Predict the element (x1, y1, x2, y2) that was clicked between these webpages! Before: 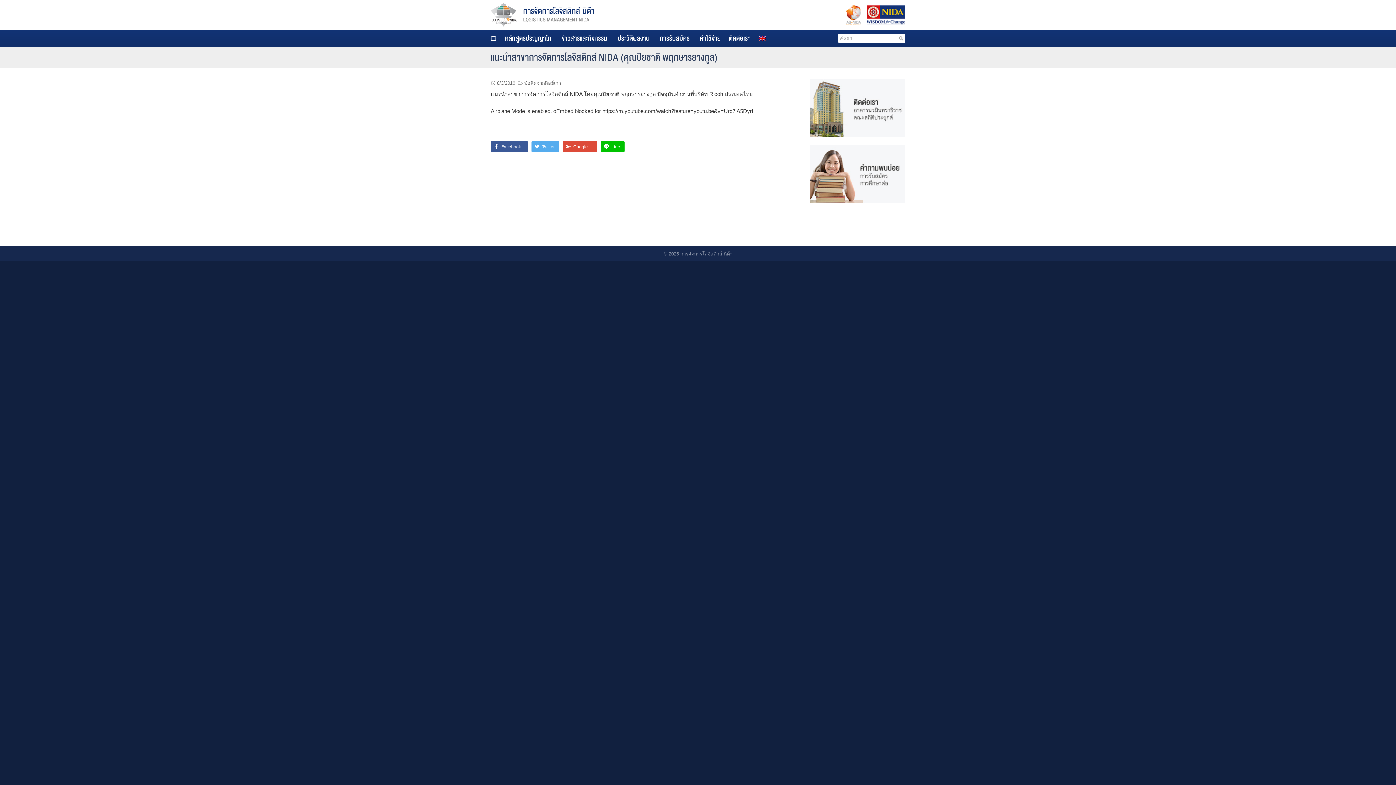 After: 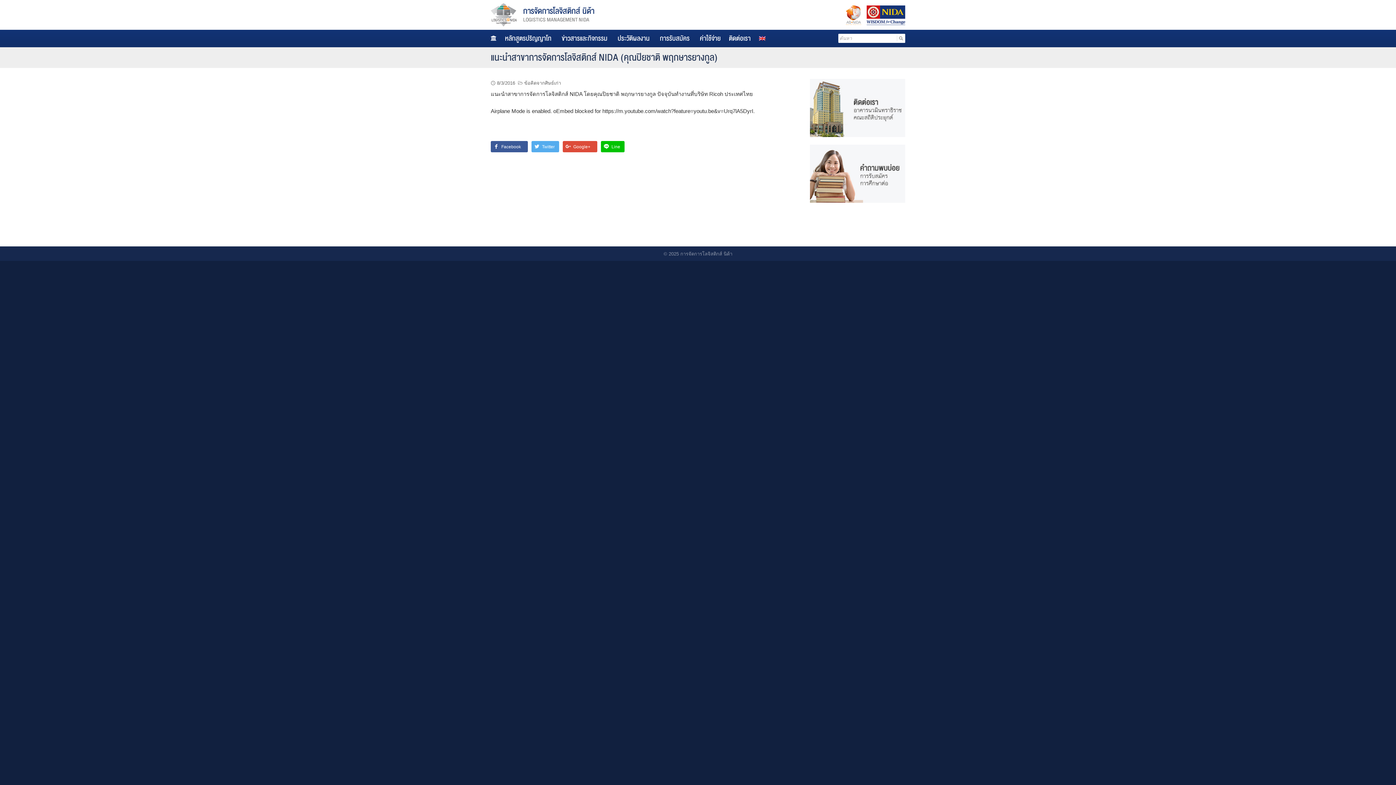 Action: bbox: (866, 0, 905, 25)